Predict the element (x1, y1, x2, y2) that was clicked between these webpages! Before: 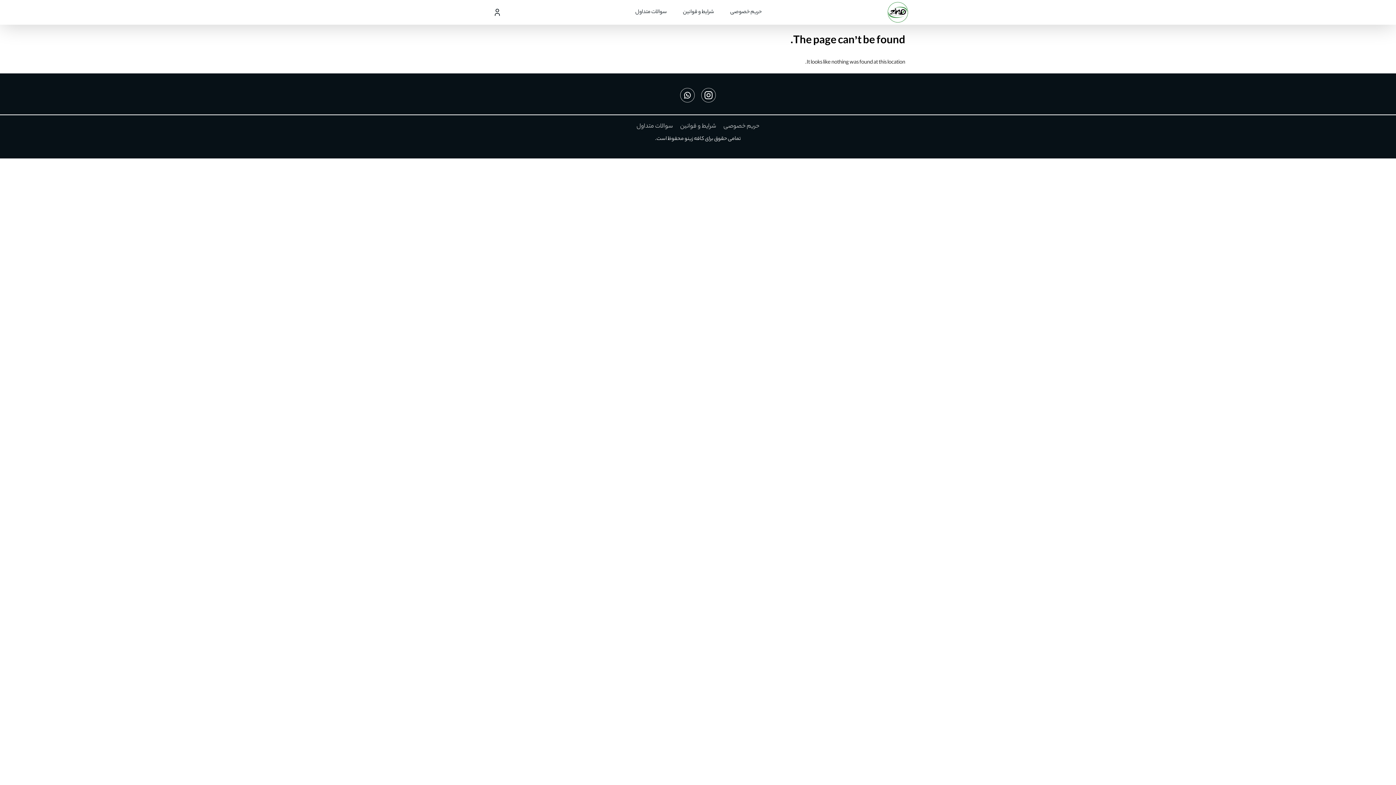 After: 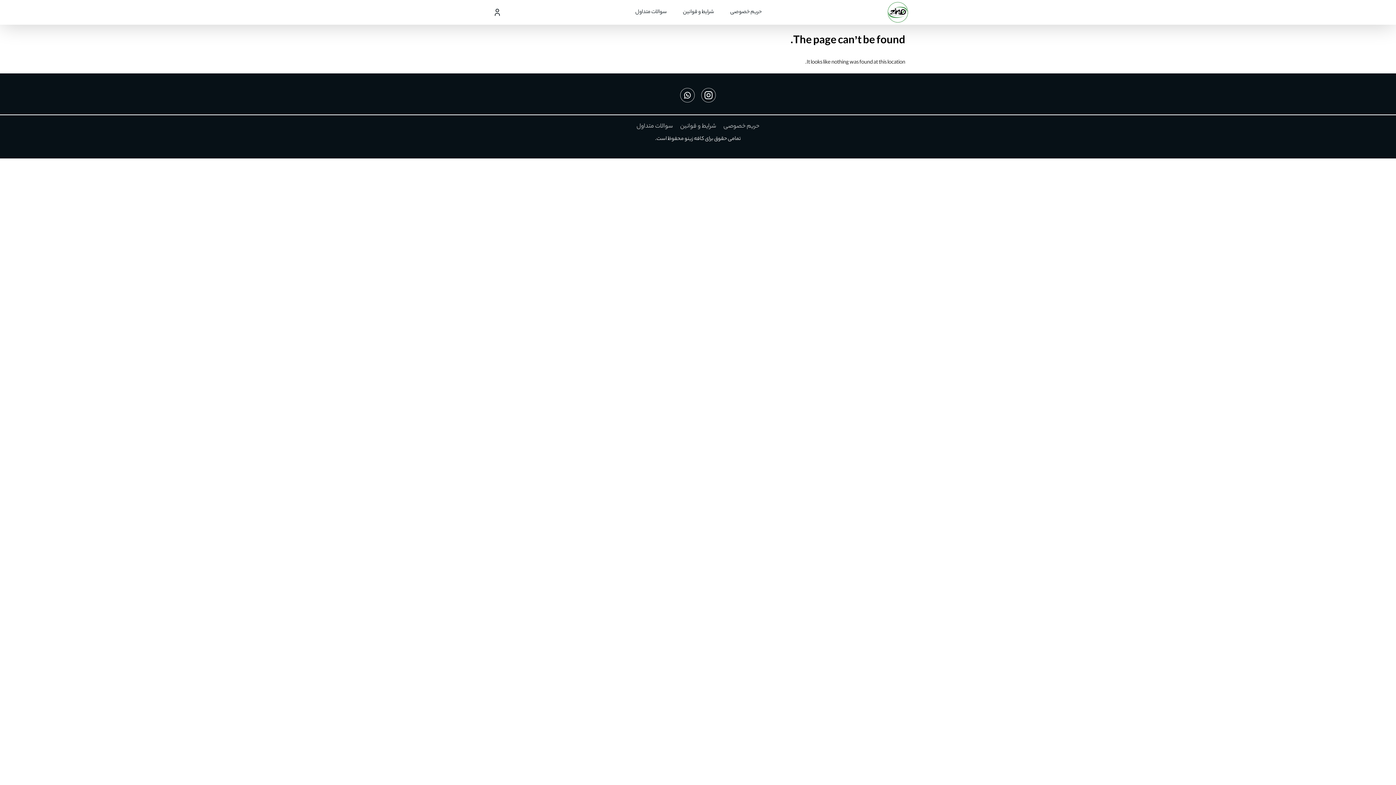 Action: bbox: (680, 87, 694, 102)